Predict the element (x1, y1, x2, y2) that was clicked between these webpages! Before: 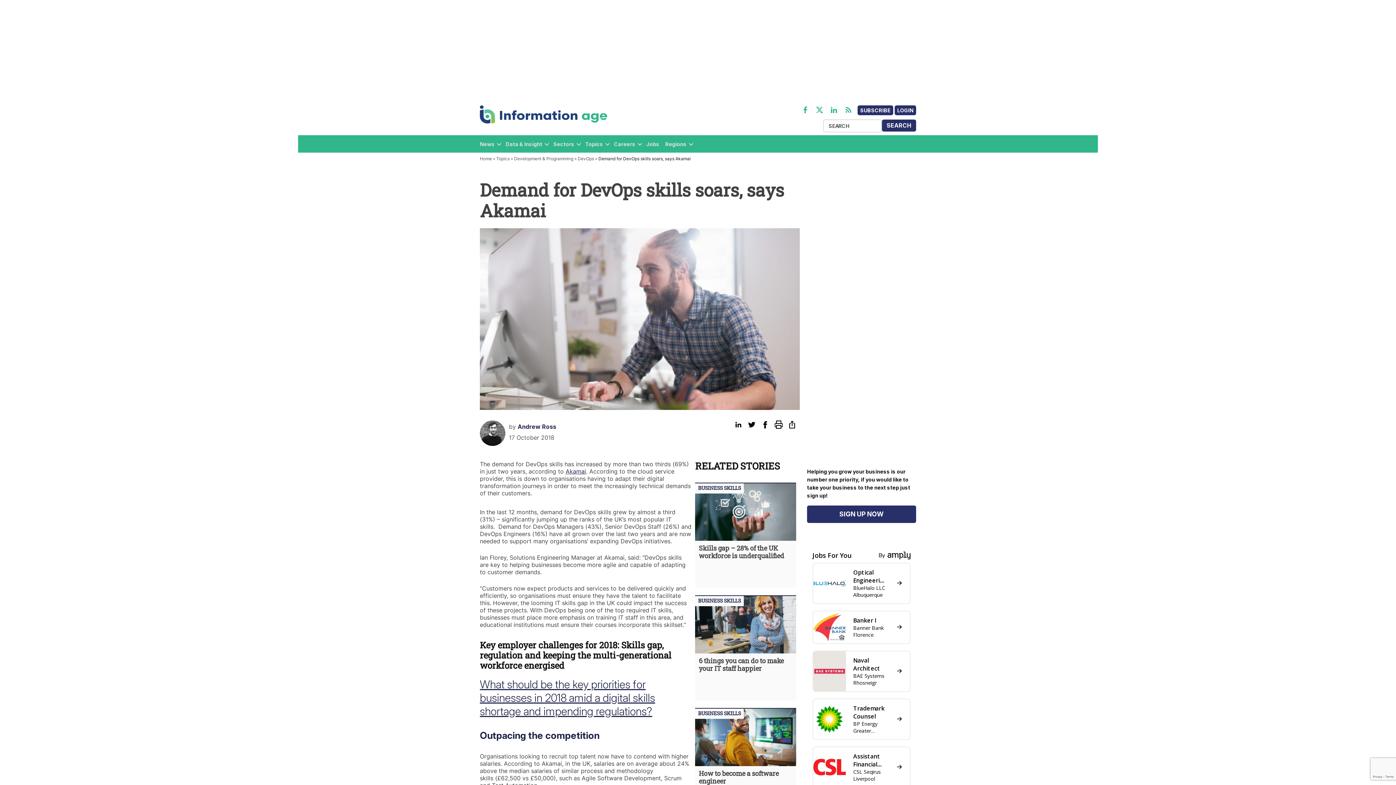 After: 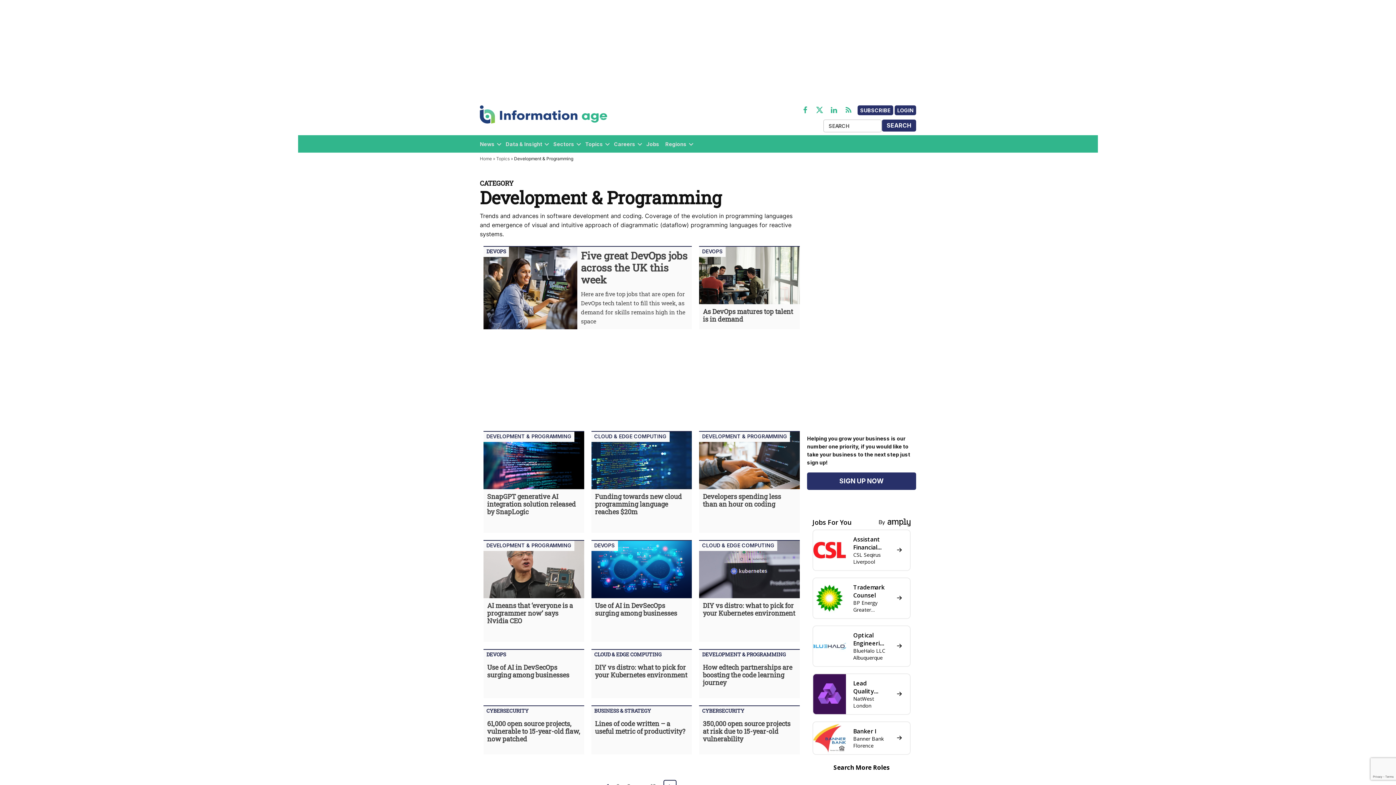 Action: bbox: (514, 156, 573, 161) label: Development & Programming